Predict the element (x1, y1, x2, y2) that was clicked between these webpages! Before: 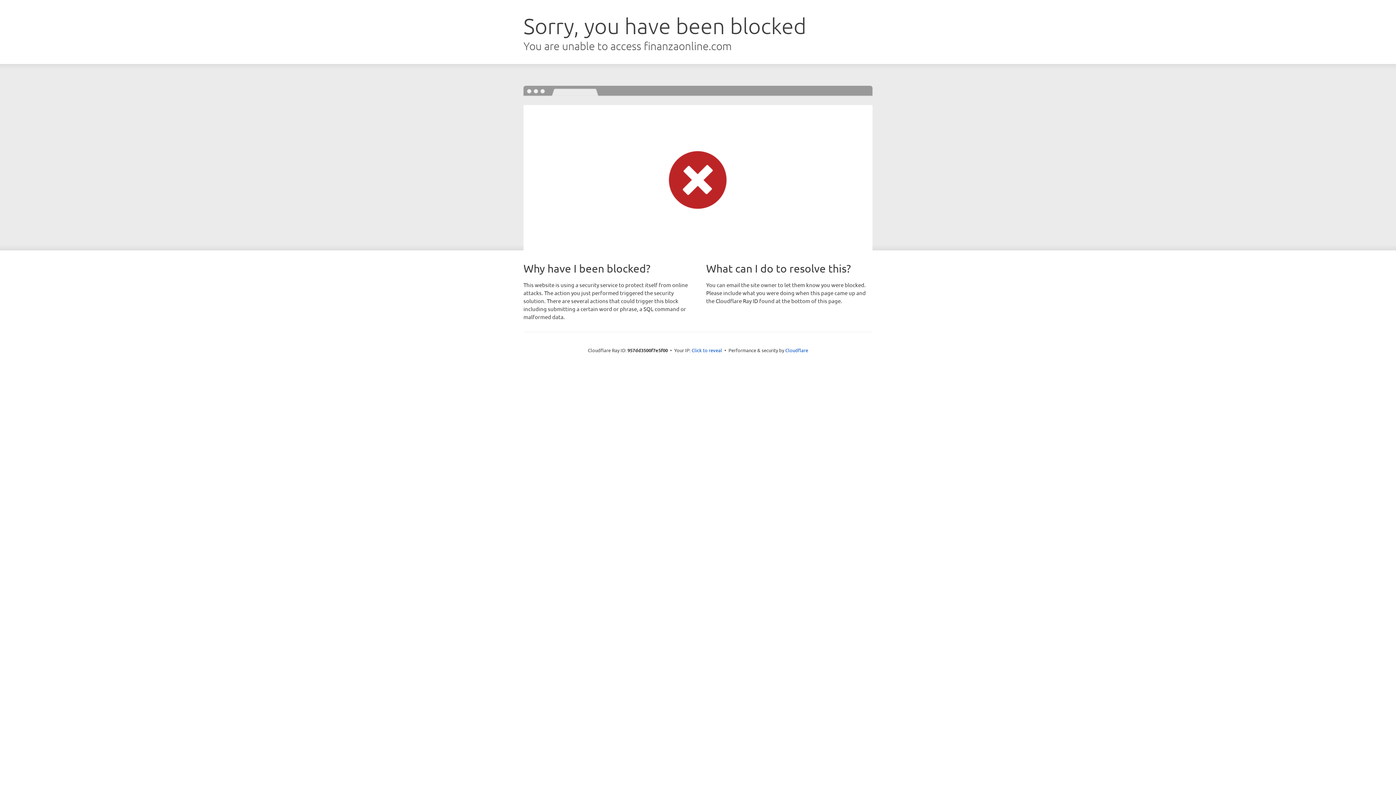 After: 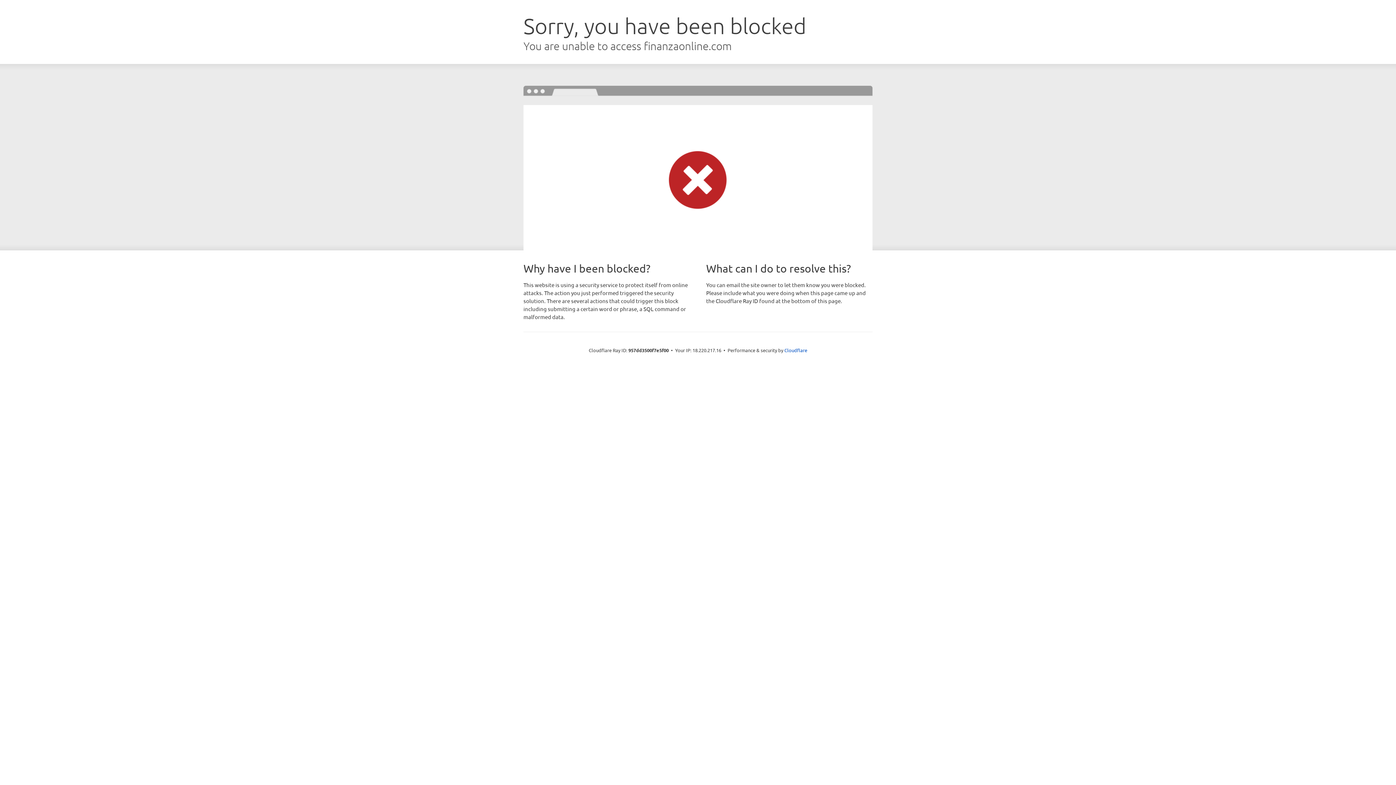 Action: bbox: (691, 346, 722, 353) label: Click to reveal